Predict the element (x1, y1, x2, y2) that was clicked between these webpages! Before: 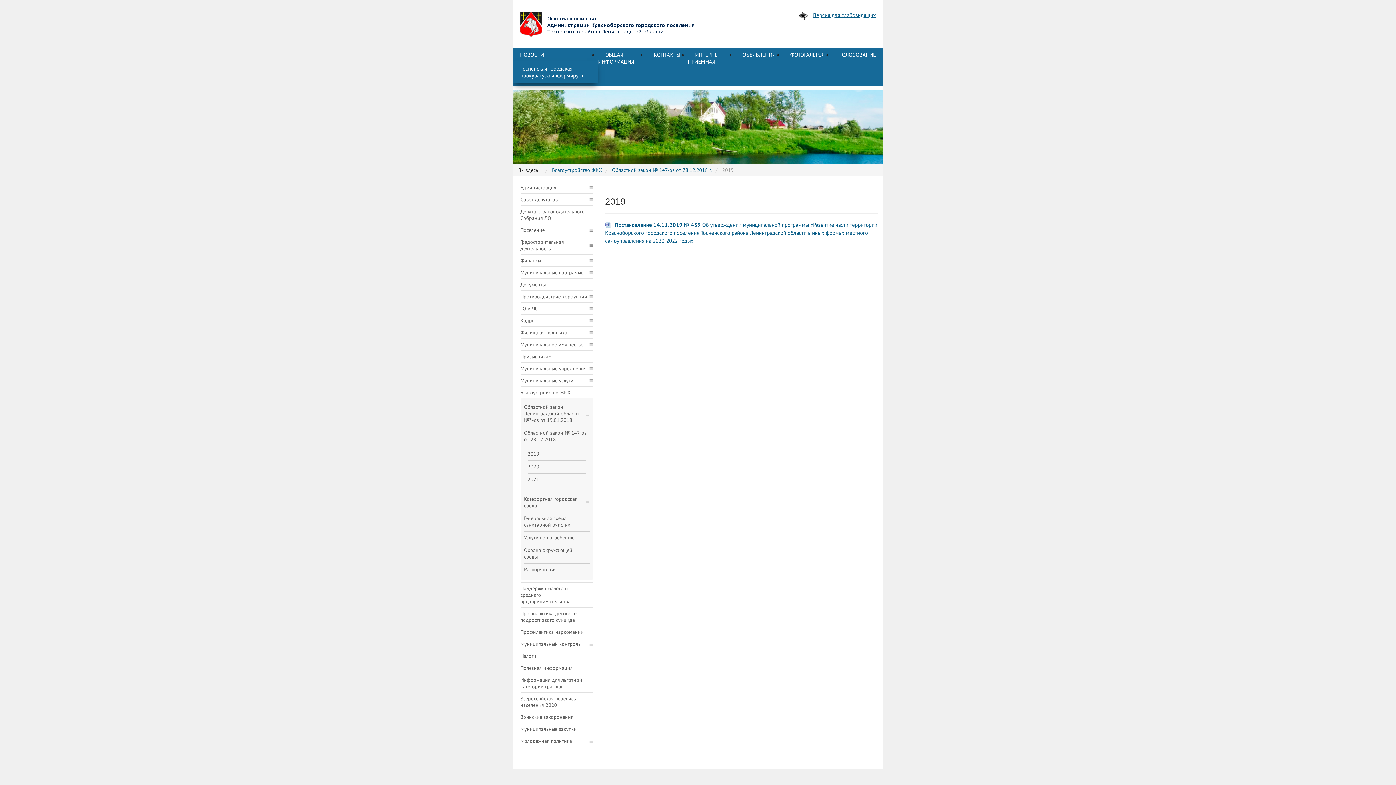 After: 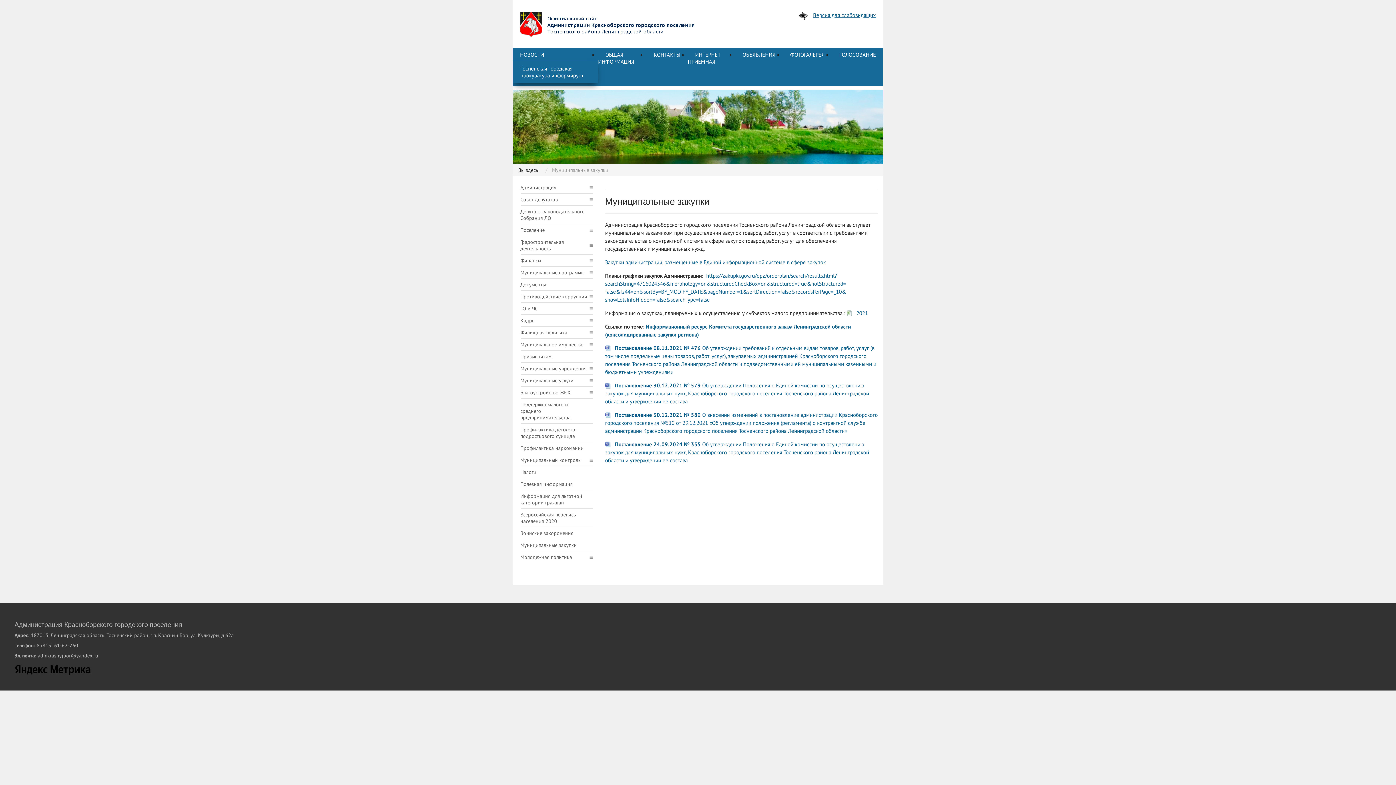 Action: label: Муниципальные закупки bbox: (520, 726, 593, 732)